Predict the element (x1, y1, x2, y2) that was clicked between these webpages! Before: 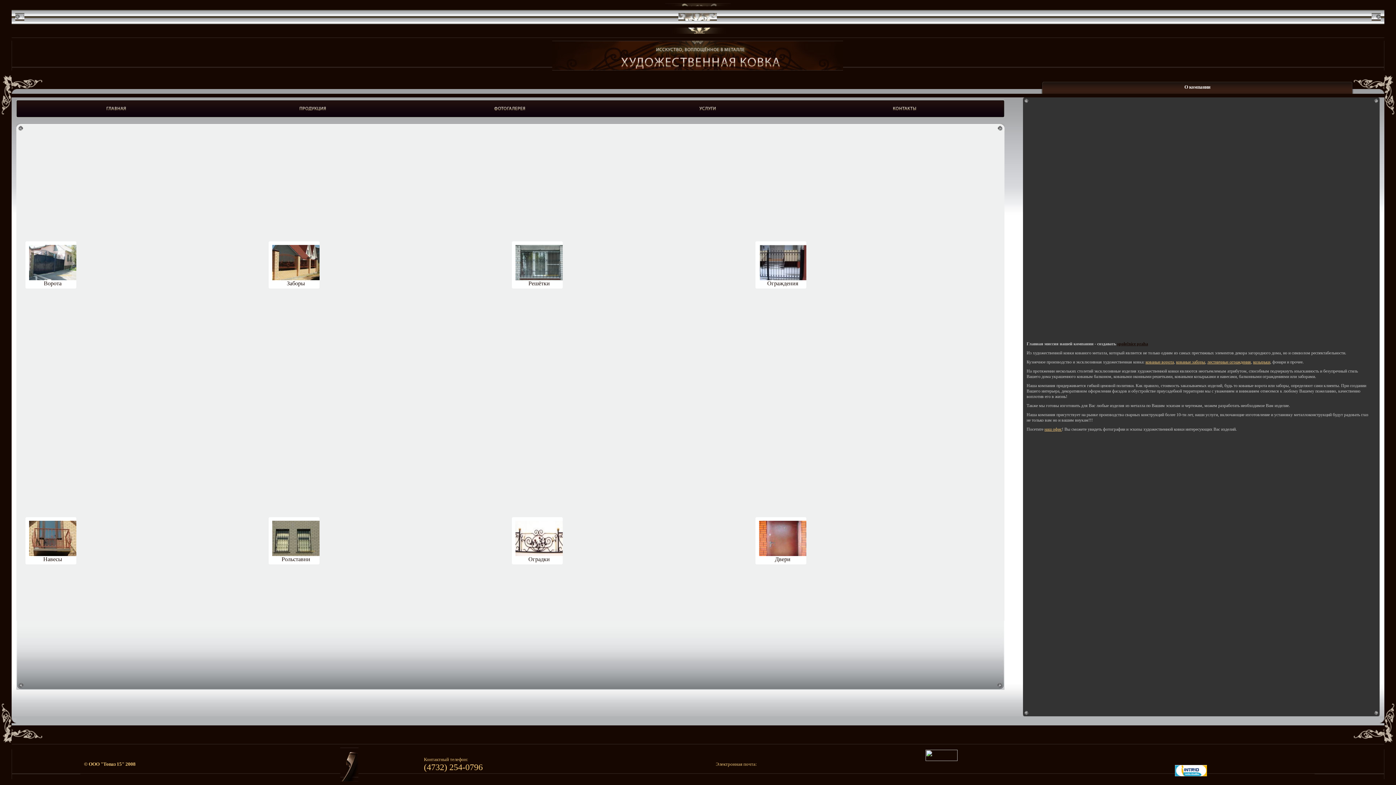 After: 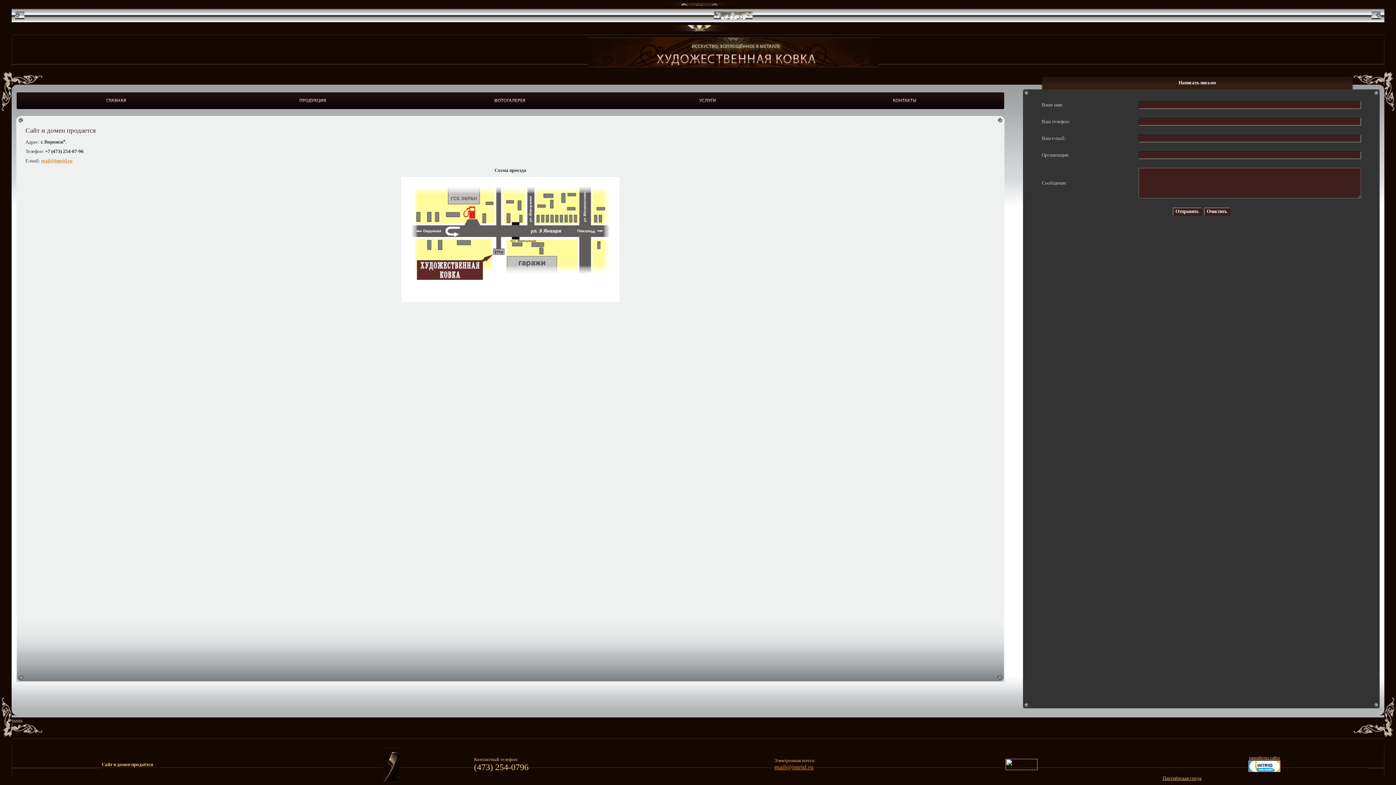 Action: bbox: (1044, 426, 1062, 432) label: наш офис